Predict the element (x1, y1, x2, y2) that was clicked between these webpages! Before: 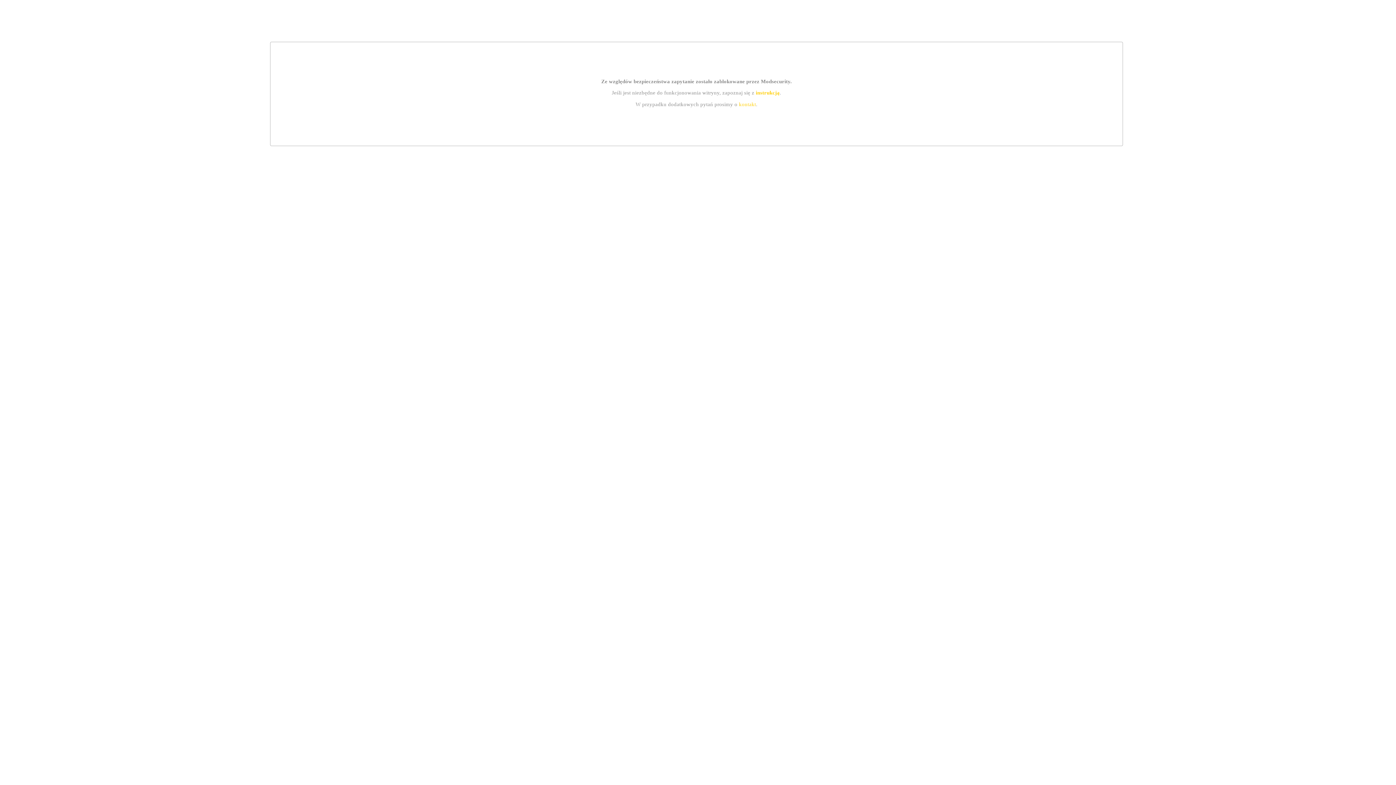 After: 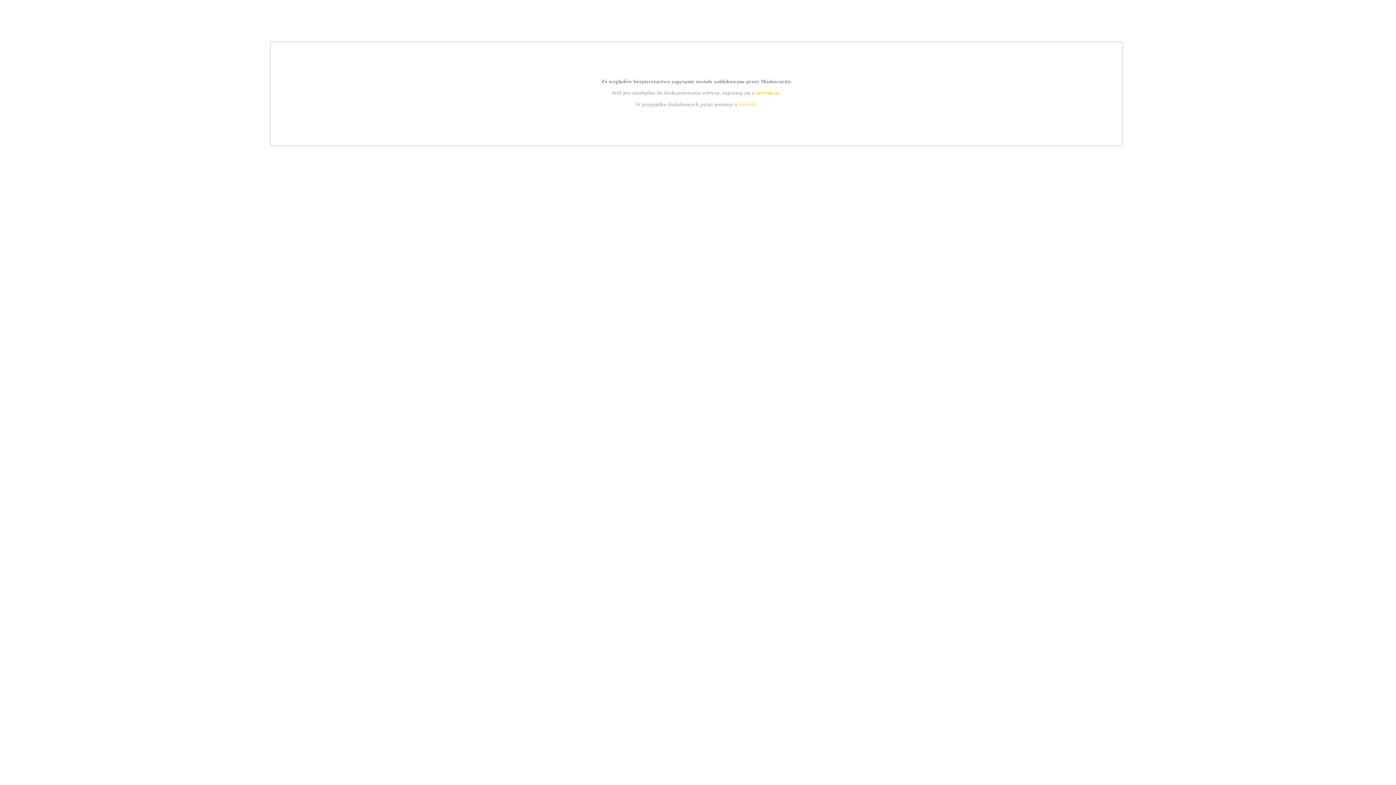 Action: label: instrukcją bbox: (755, 89, 779, 95)